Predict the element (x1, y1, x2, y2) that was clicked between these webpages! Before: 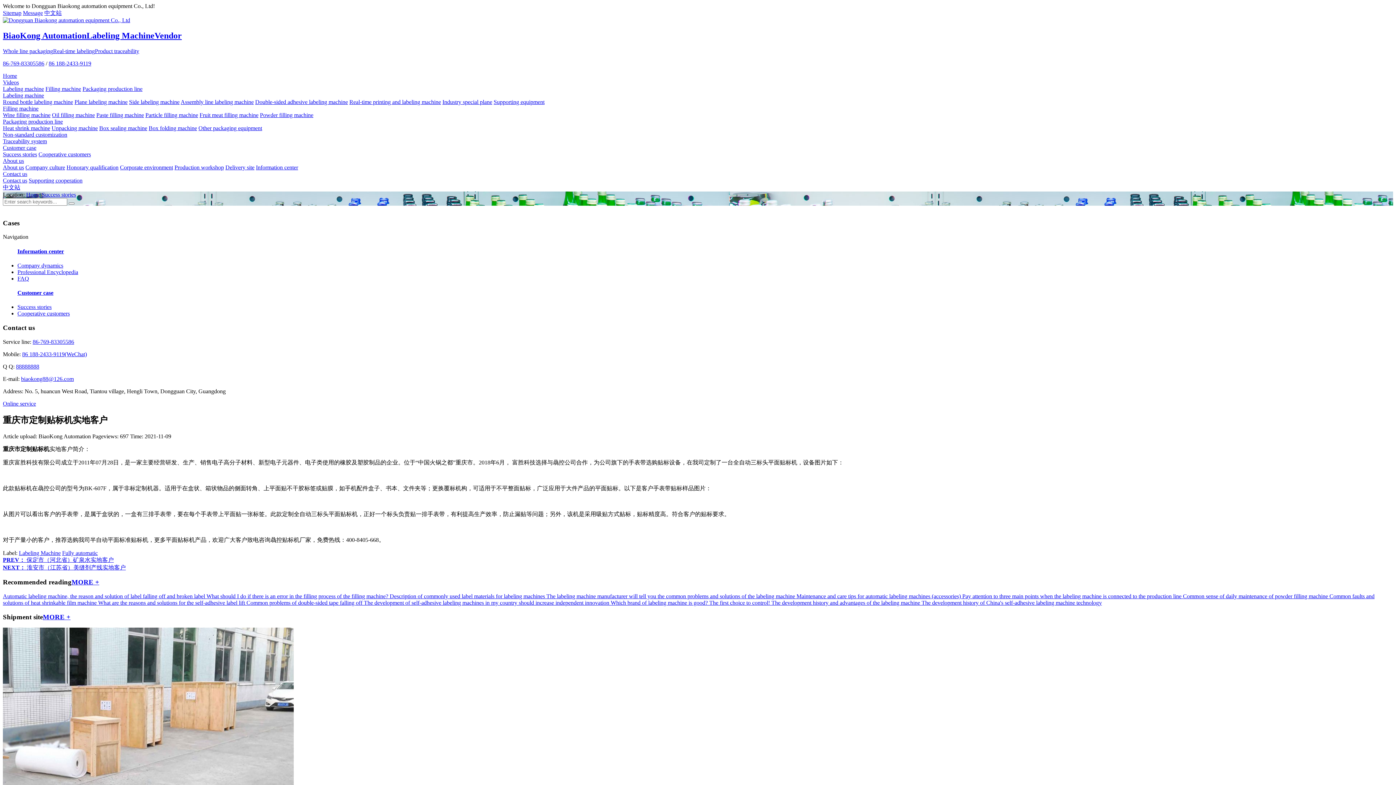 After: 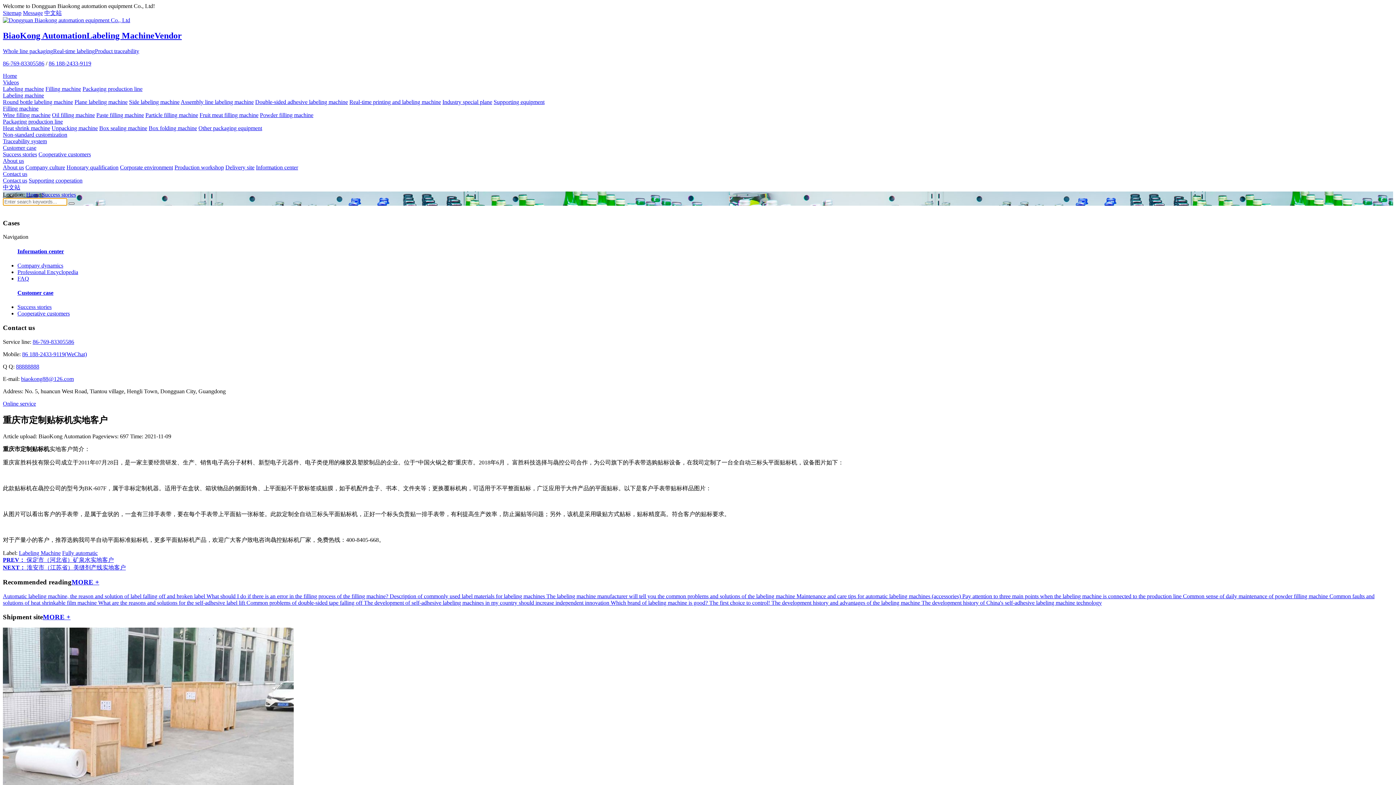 Action: bbox: (68, 202, 74, 204)